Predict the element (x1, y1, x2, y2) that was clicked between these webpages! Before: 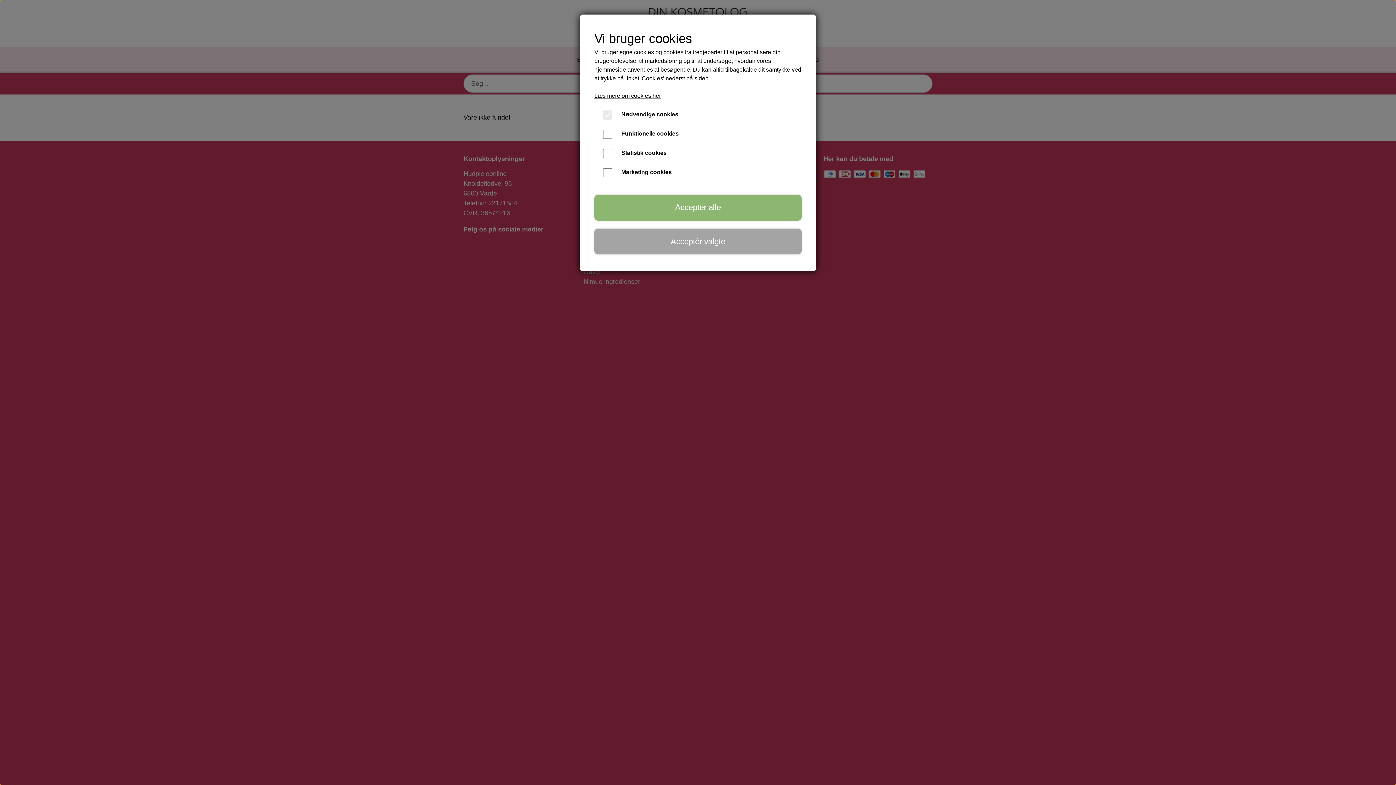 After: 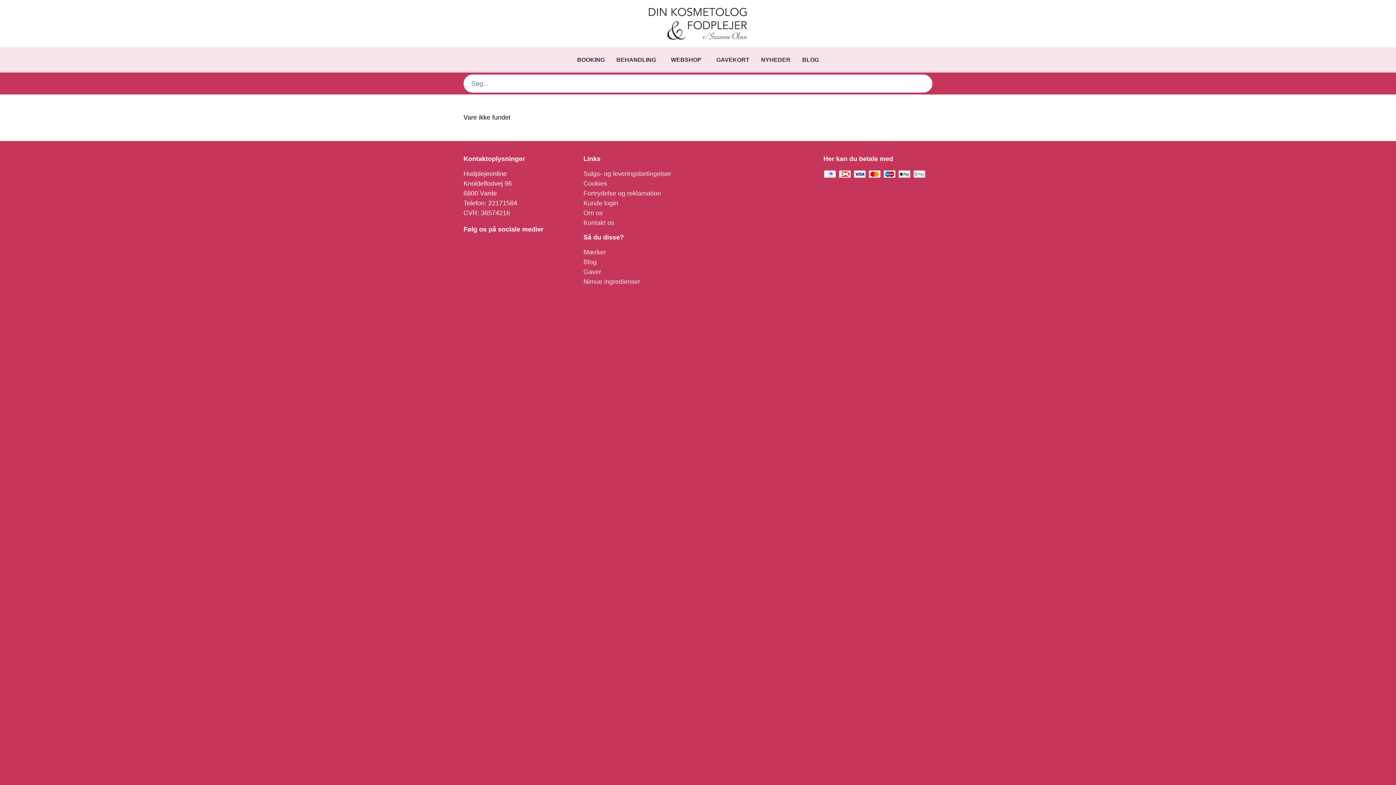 Action: bbox: (594, 228, 801, 254) label: Acceptér valgte